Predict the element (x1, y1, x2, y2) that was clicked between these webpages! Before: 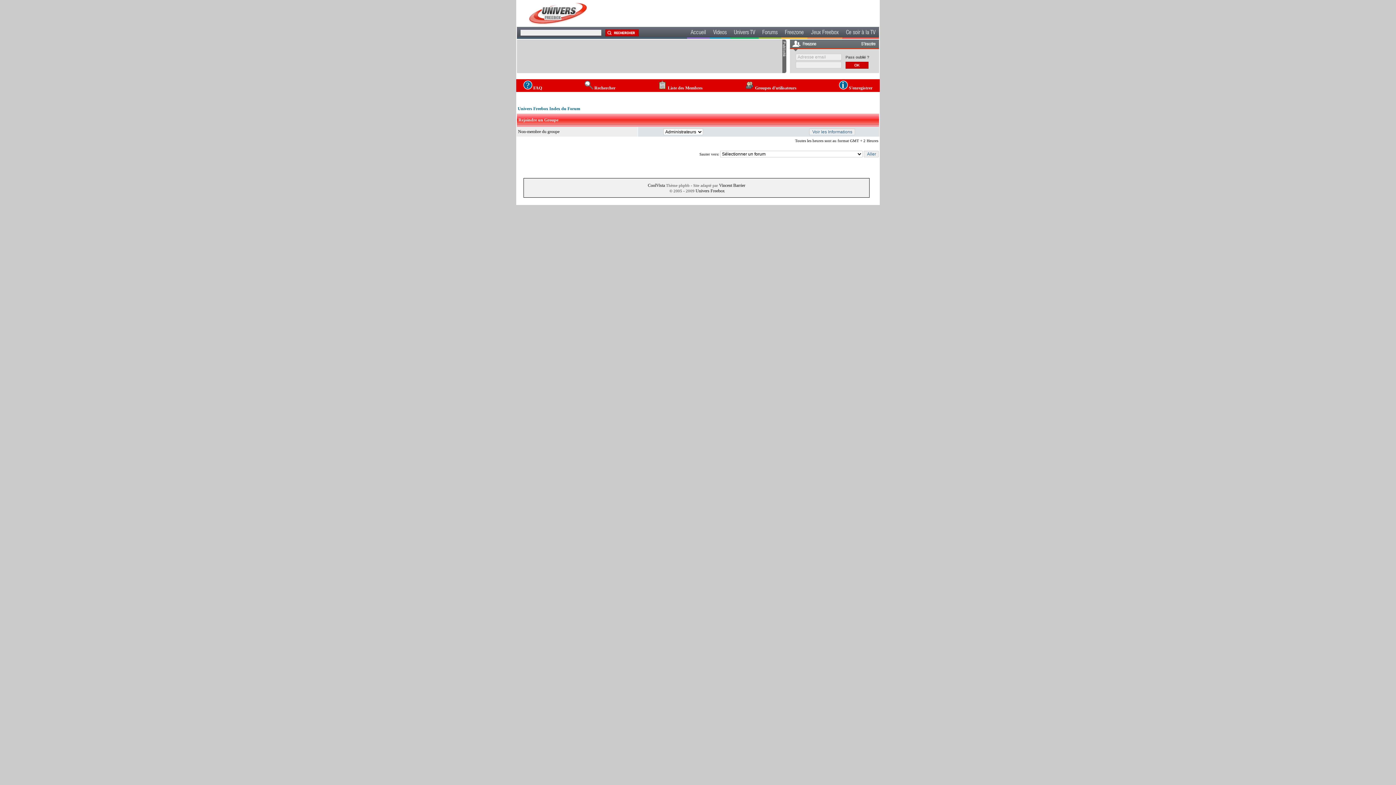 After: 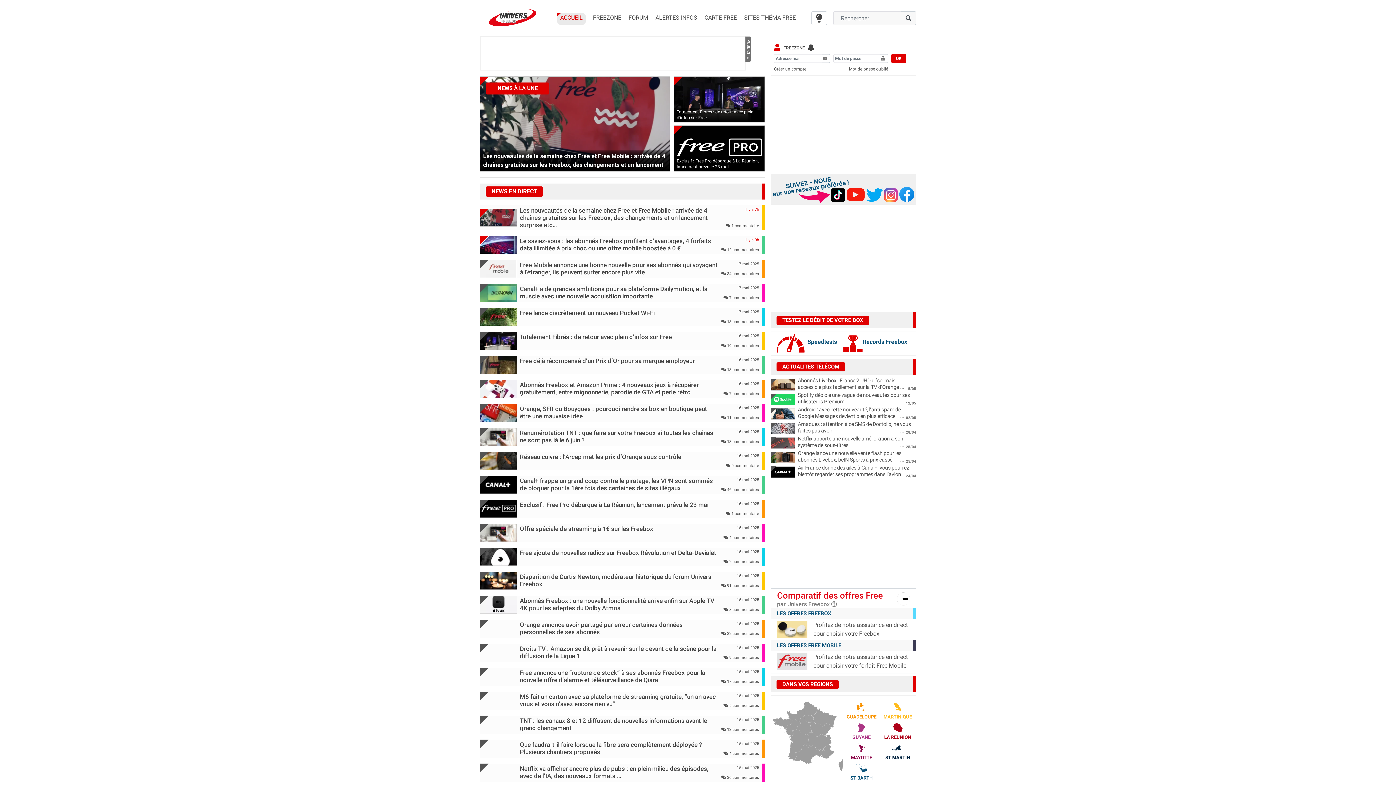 Action: bbox: (709, 26, 730, 38) label: Videos